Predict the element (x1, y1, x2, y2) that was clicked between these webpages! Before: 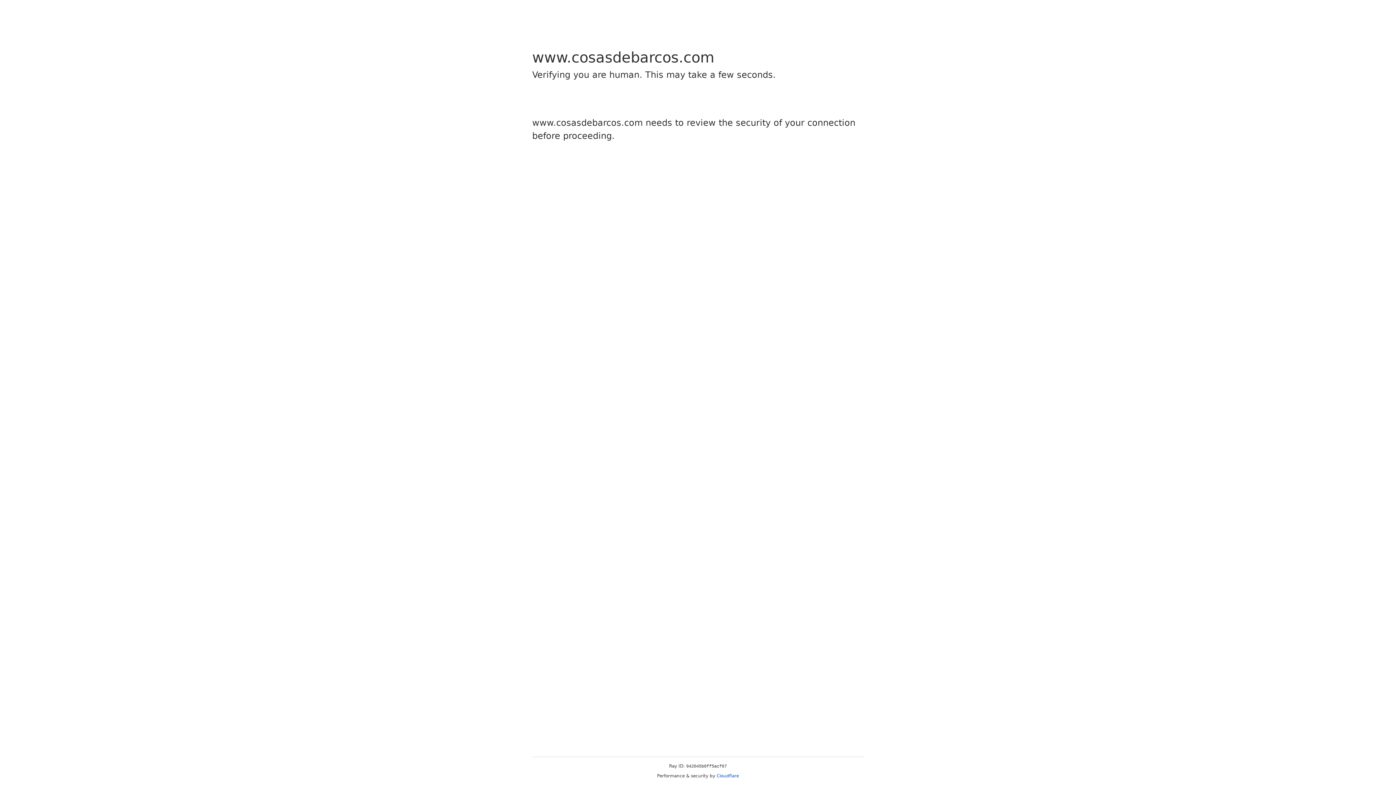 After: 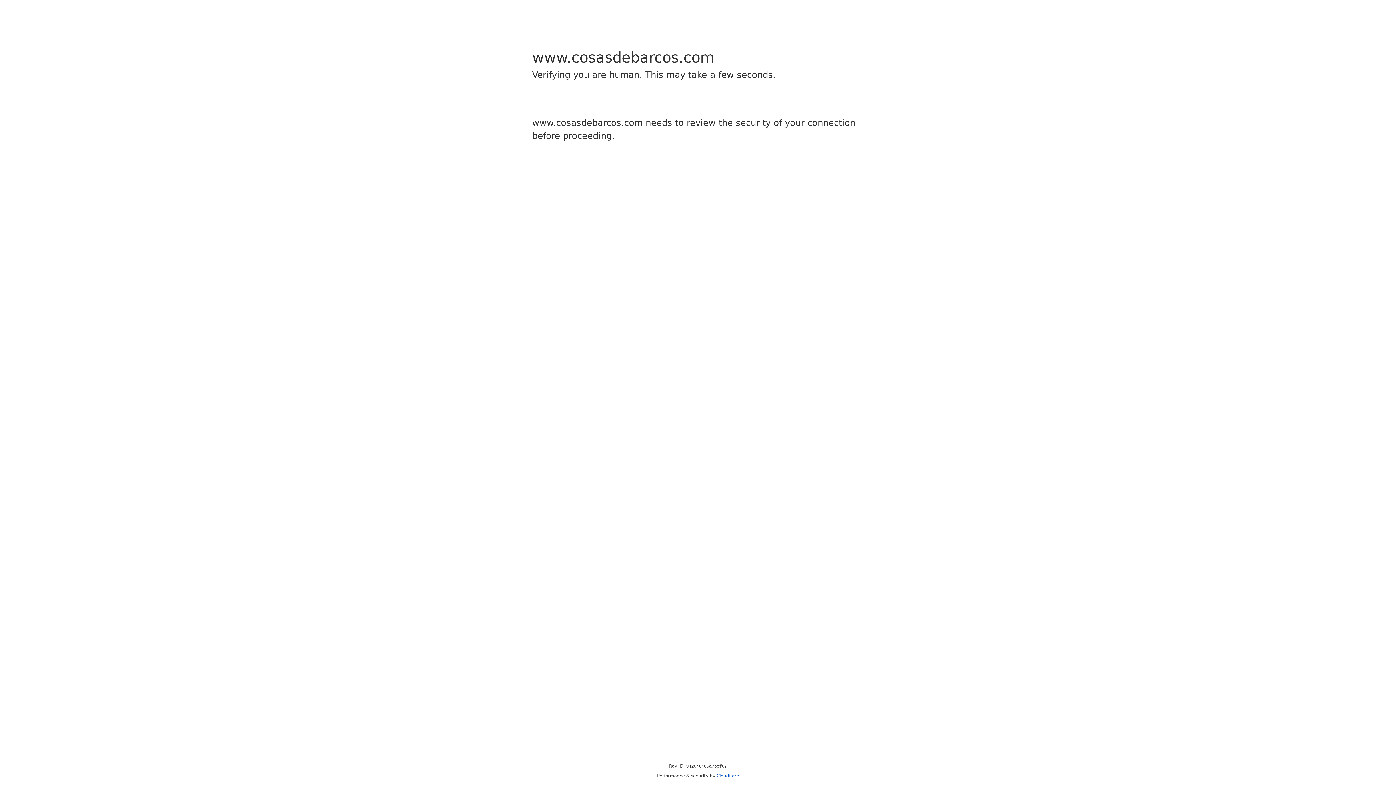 Action: label: Cloudflare bbox: (716, 773, 739, 778)